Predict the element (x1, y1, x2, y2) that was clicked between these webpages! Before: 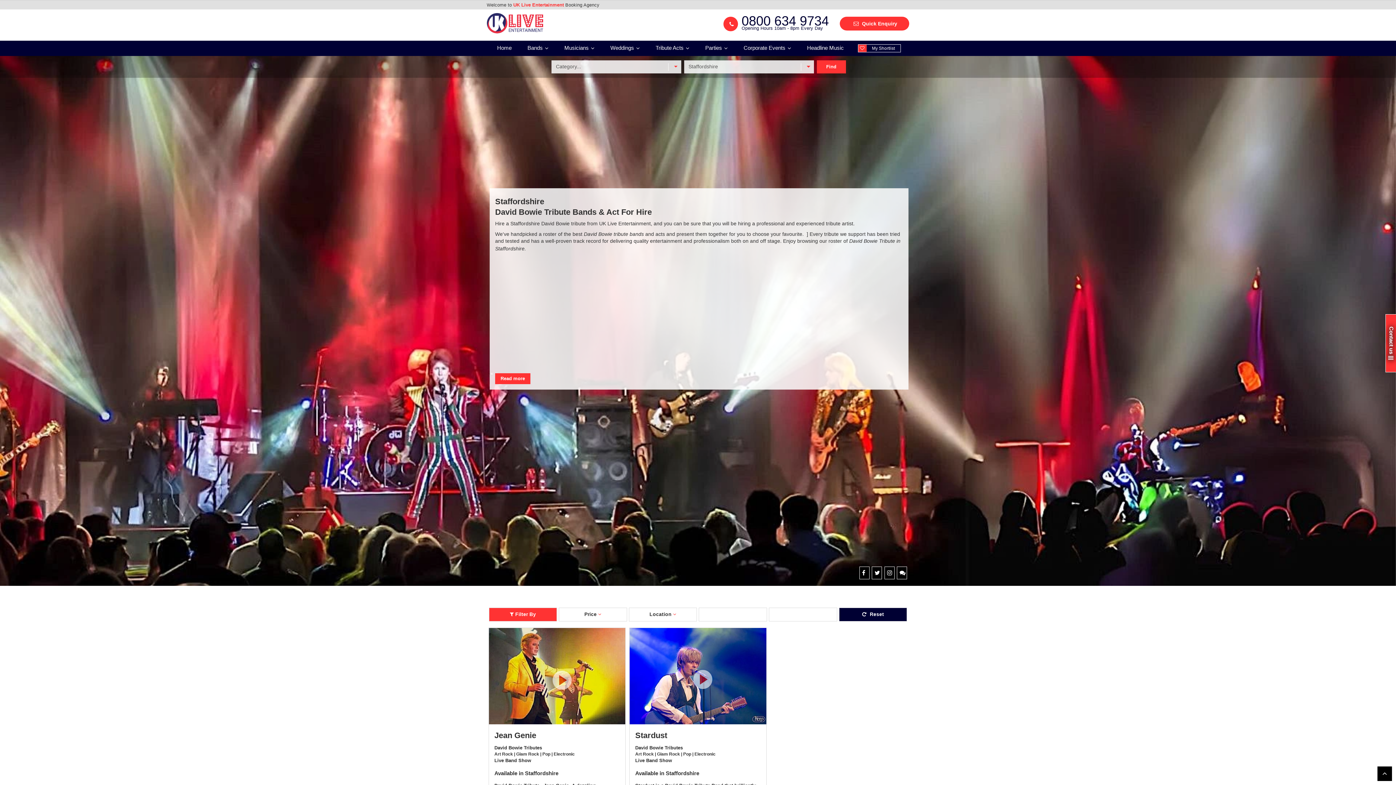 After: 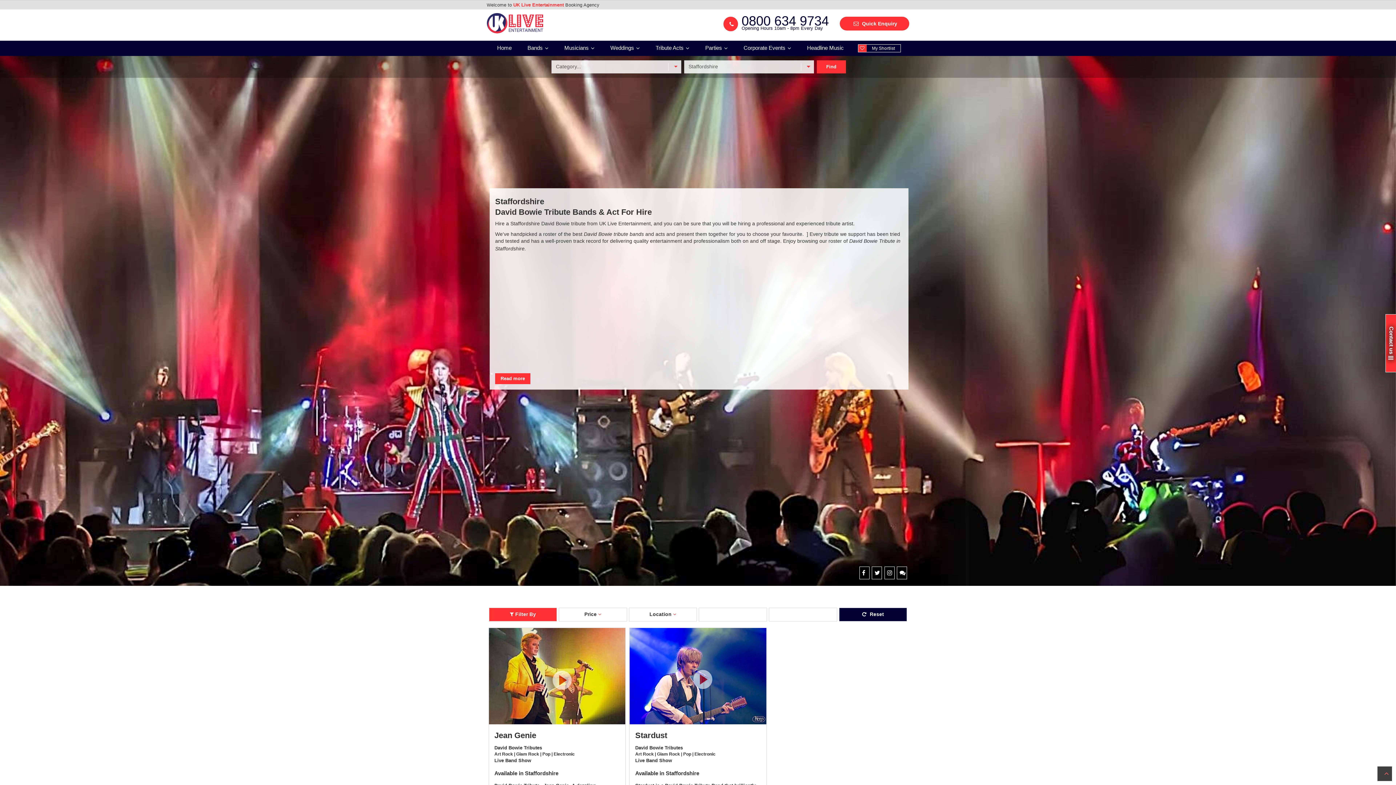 Action: bbox: (1377, 766, 1392, 781)